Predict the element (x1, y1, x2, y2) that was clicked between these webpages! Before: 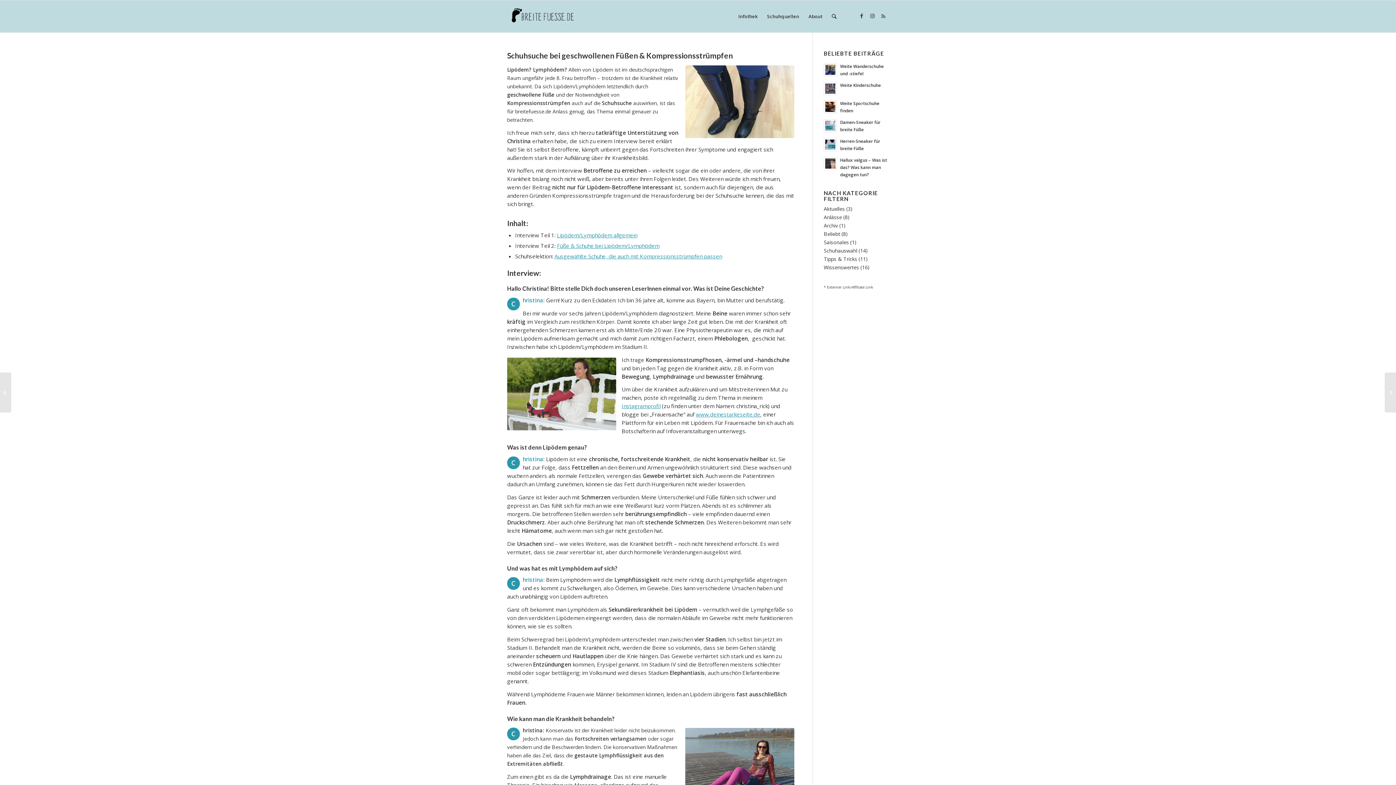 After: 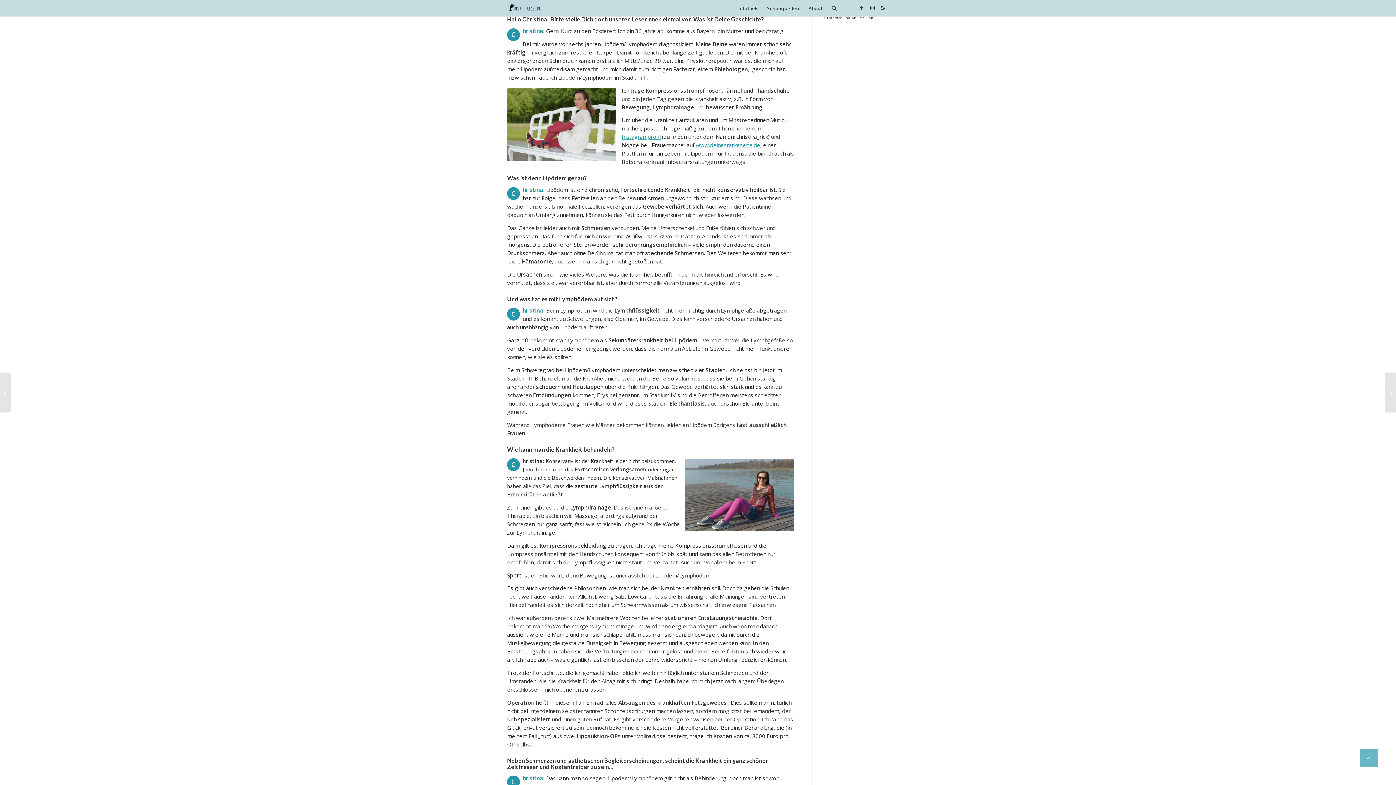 Action: bbox: (557, 231, 637, 239) label: Lipödem/Lymphödem allgemein